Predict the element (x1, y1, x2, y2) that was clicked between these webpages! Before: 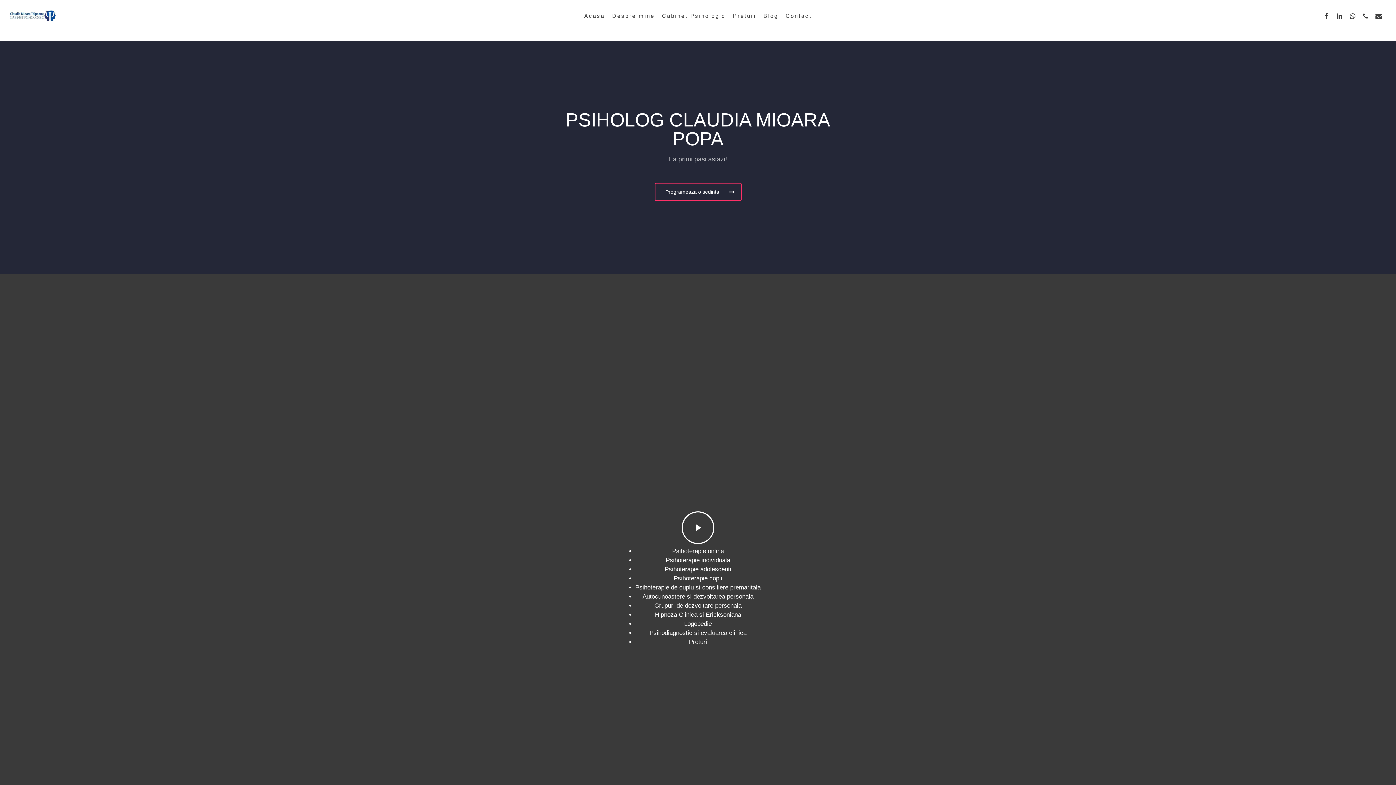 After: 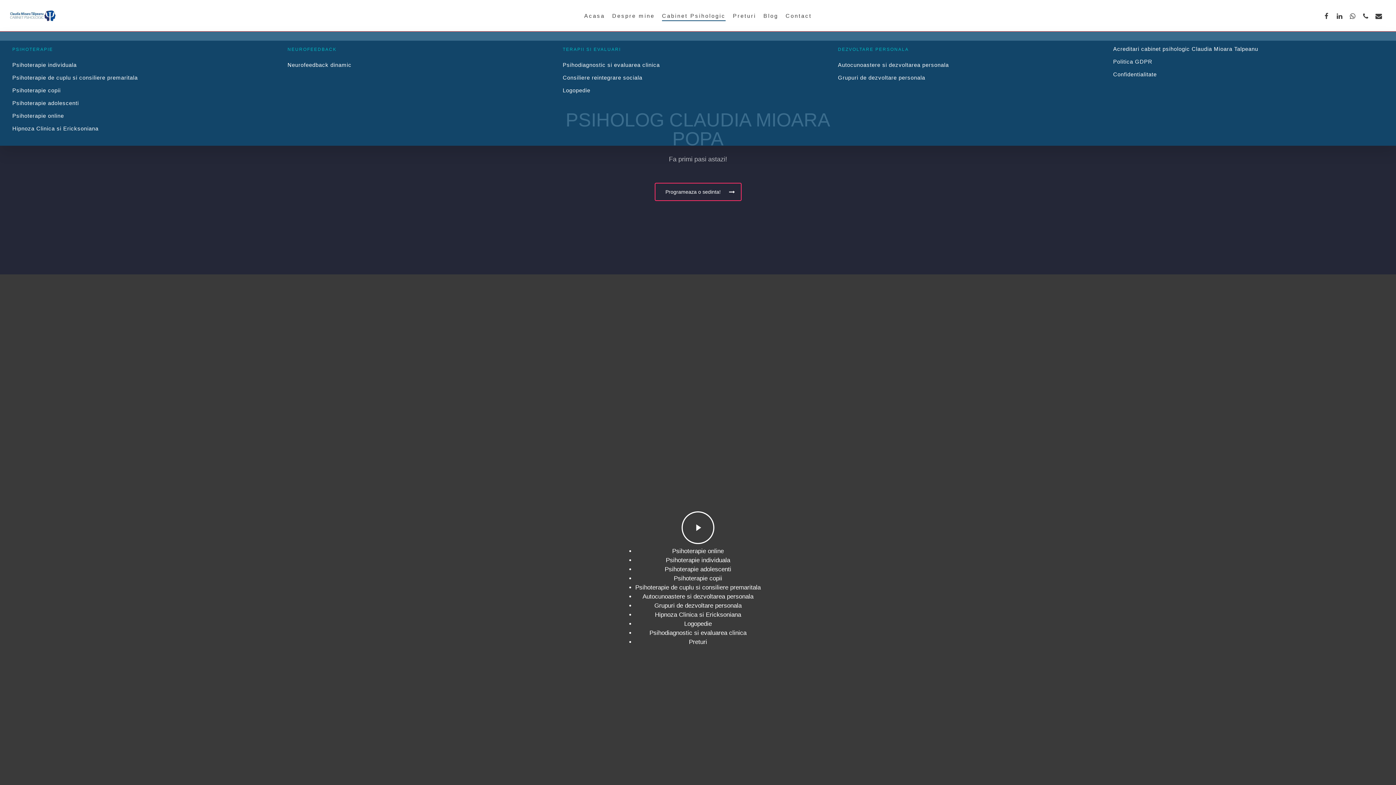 Action: bbox: (662, 11, 725, 19) label: Cabinet Psihologic